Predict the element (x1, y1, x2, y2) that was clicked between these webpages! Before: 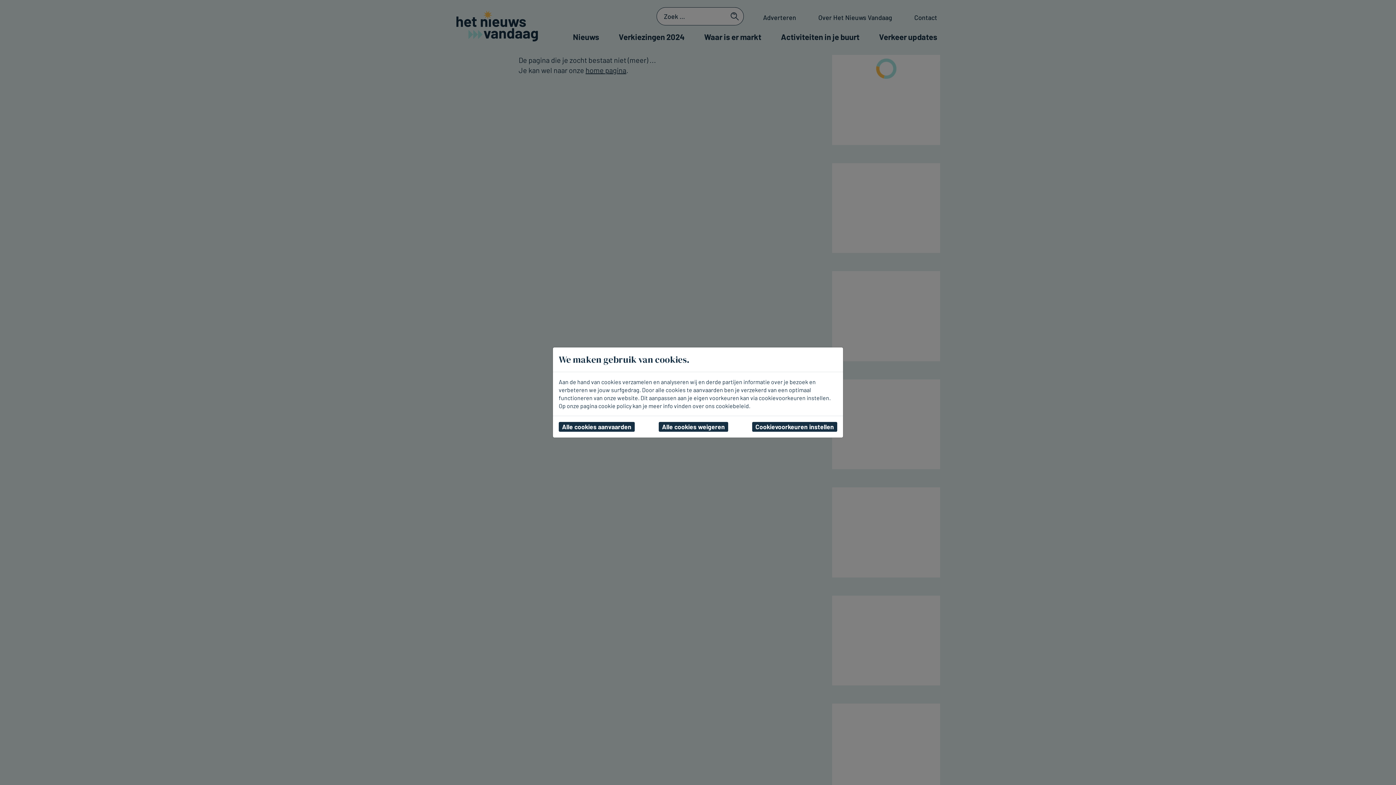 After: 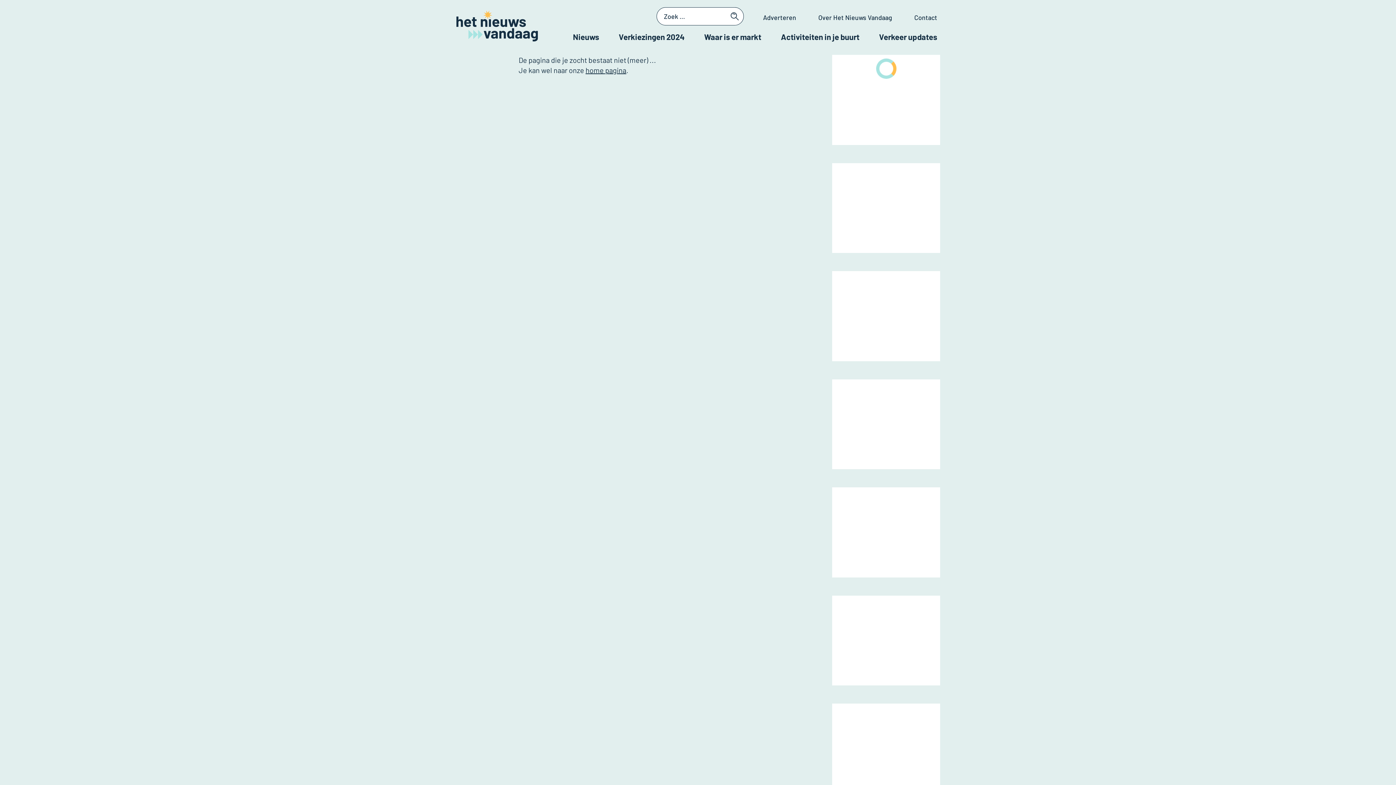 Action: label: Alle cookies aanvaarden bbox: (558, 422, 634, 432)